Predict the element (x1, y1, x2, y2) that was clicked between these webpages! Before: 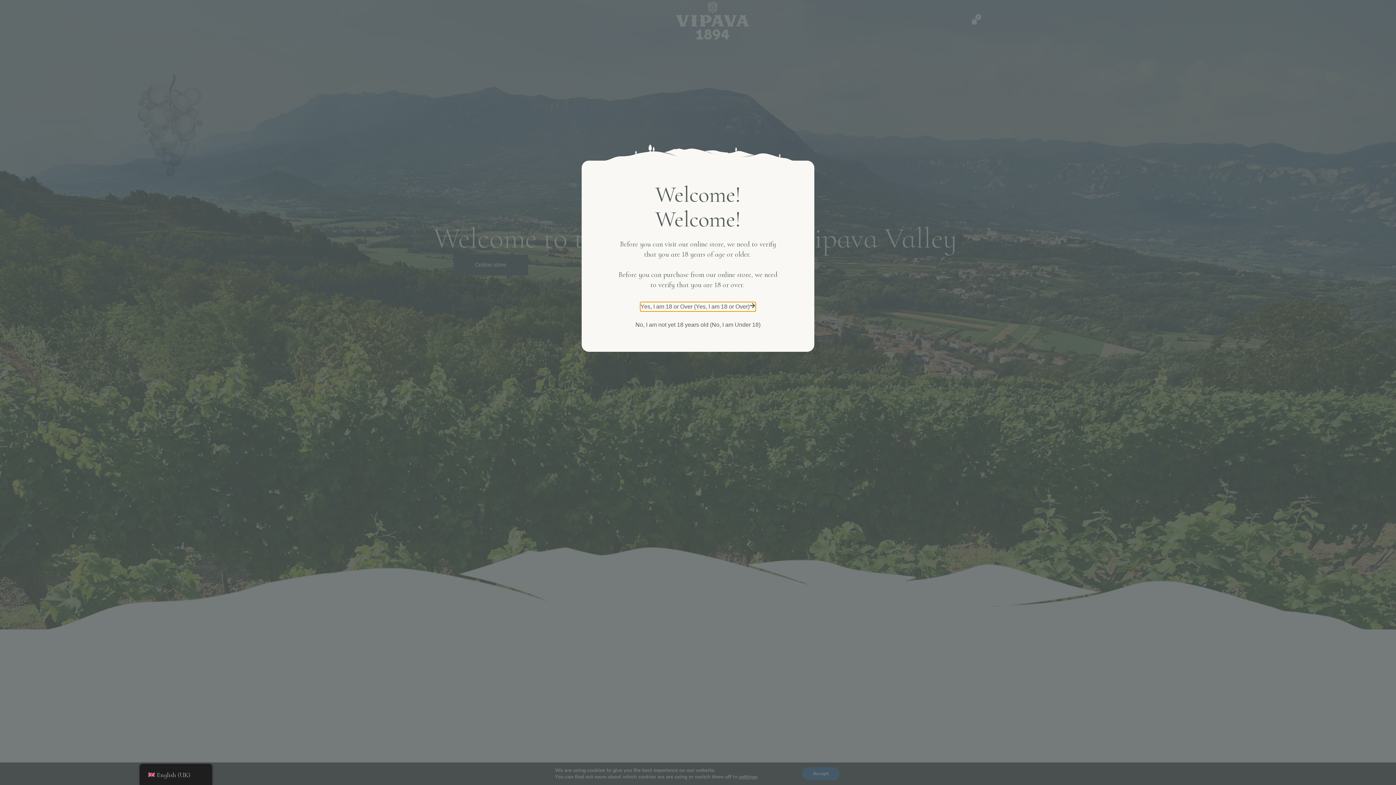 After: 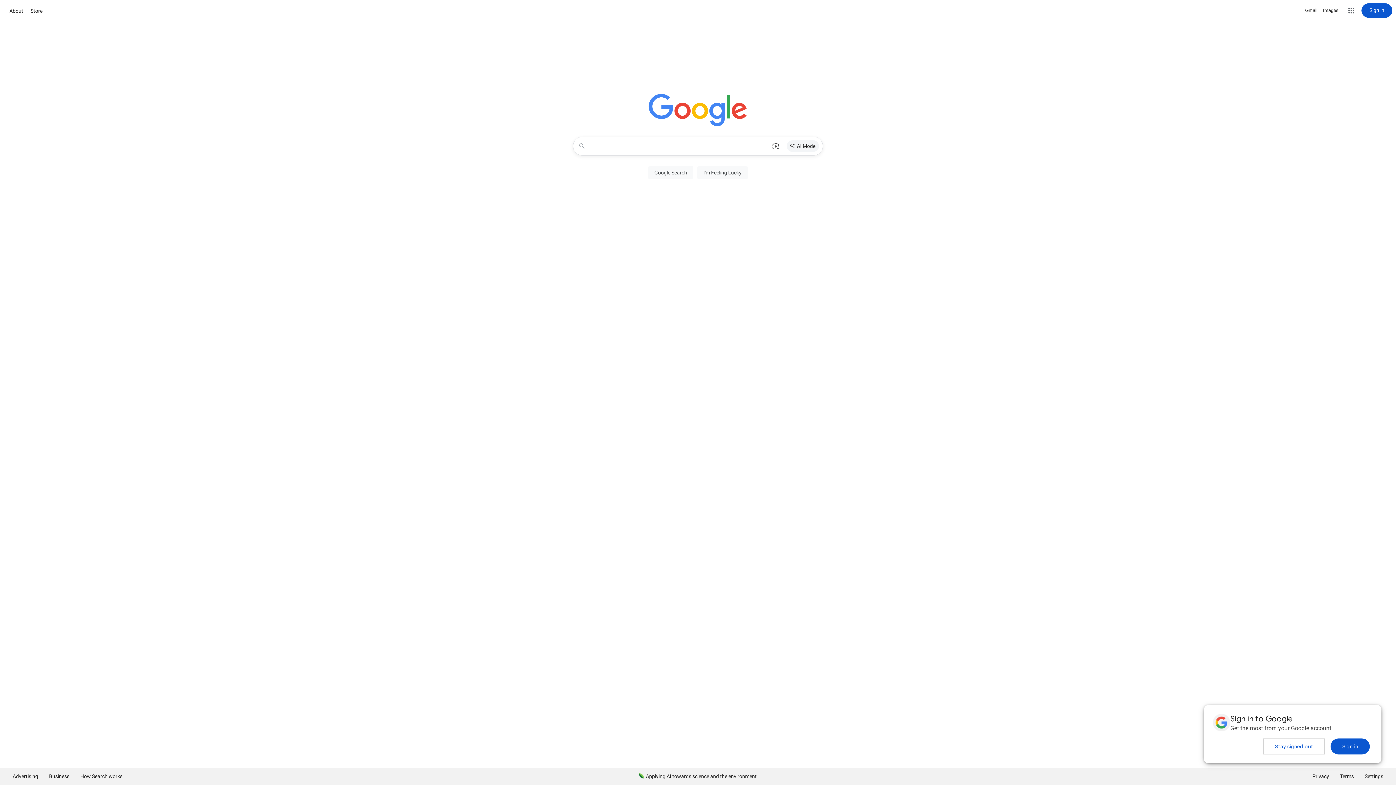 Action: label: No, I am not yet 18 years old (No, I am Under 18) bbox: (635, 320, 760, 329)